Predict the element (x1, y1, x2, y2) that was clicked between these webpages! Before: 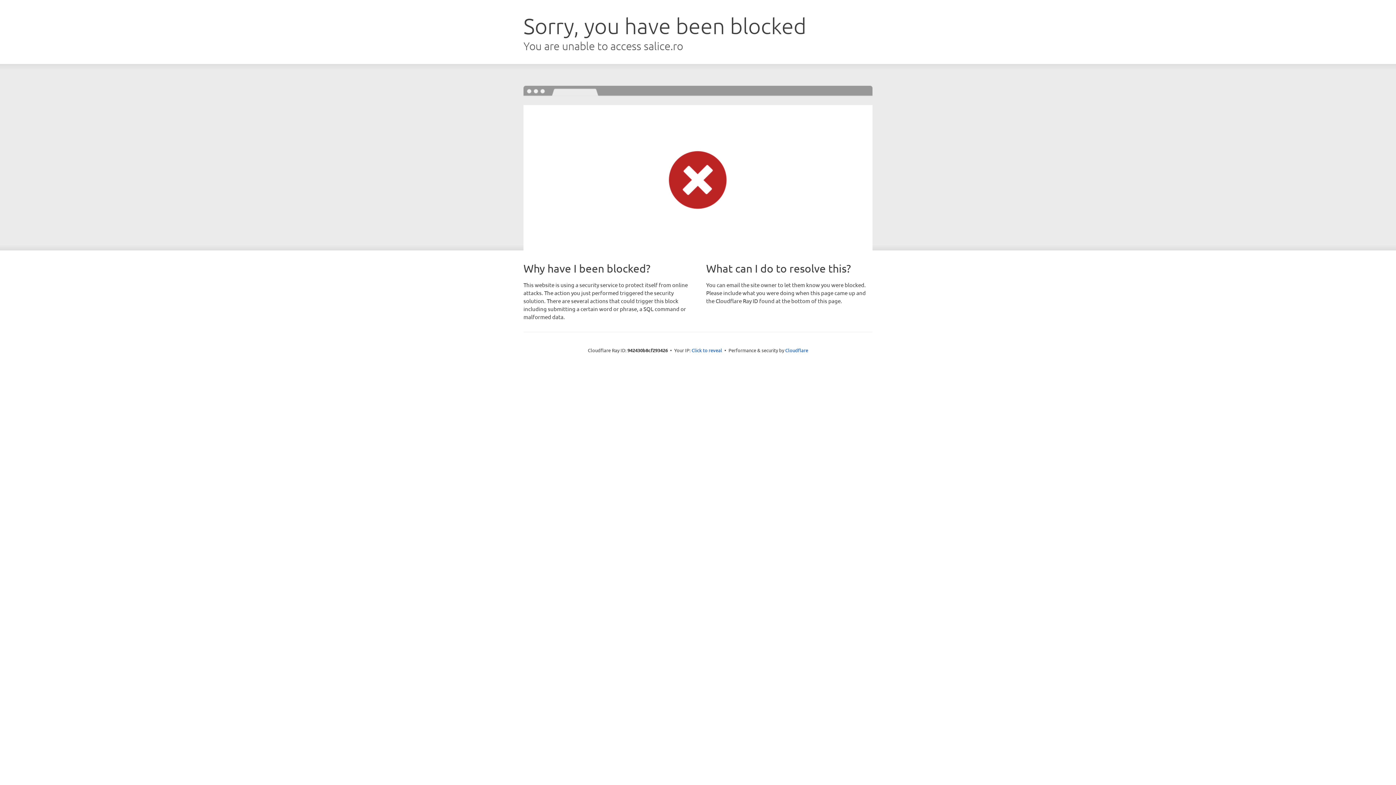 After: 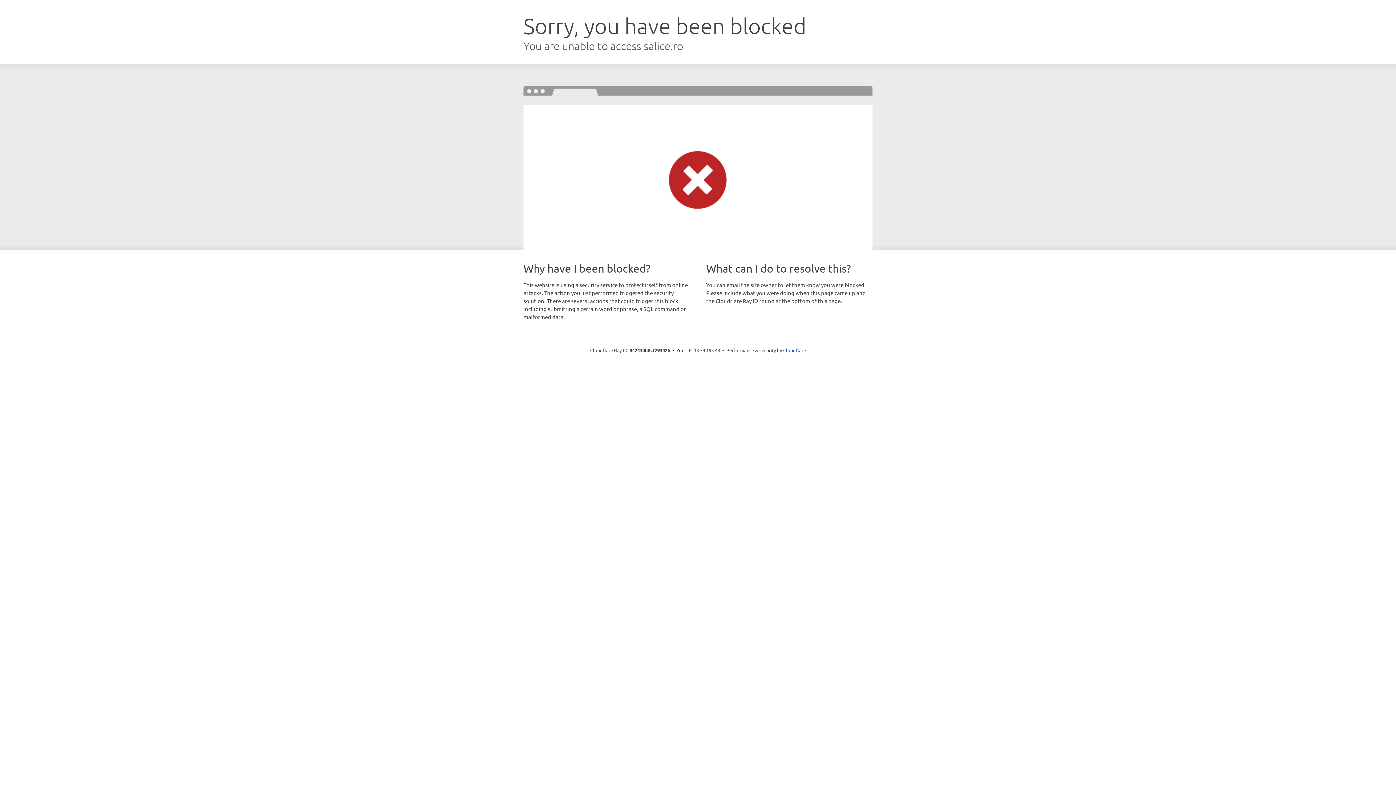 Action: bbox: (691, 346, 722, 353) label: Click to reveal